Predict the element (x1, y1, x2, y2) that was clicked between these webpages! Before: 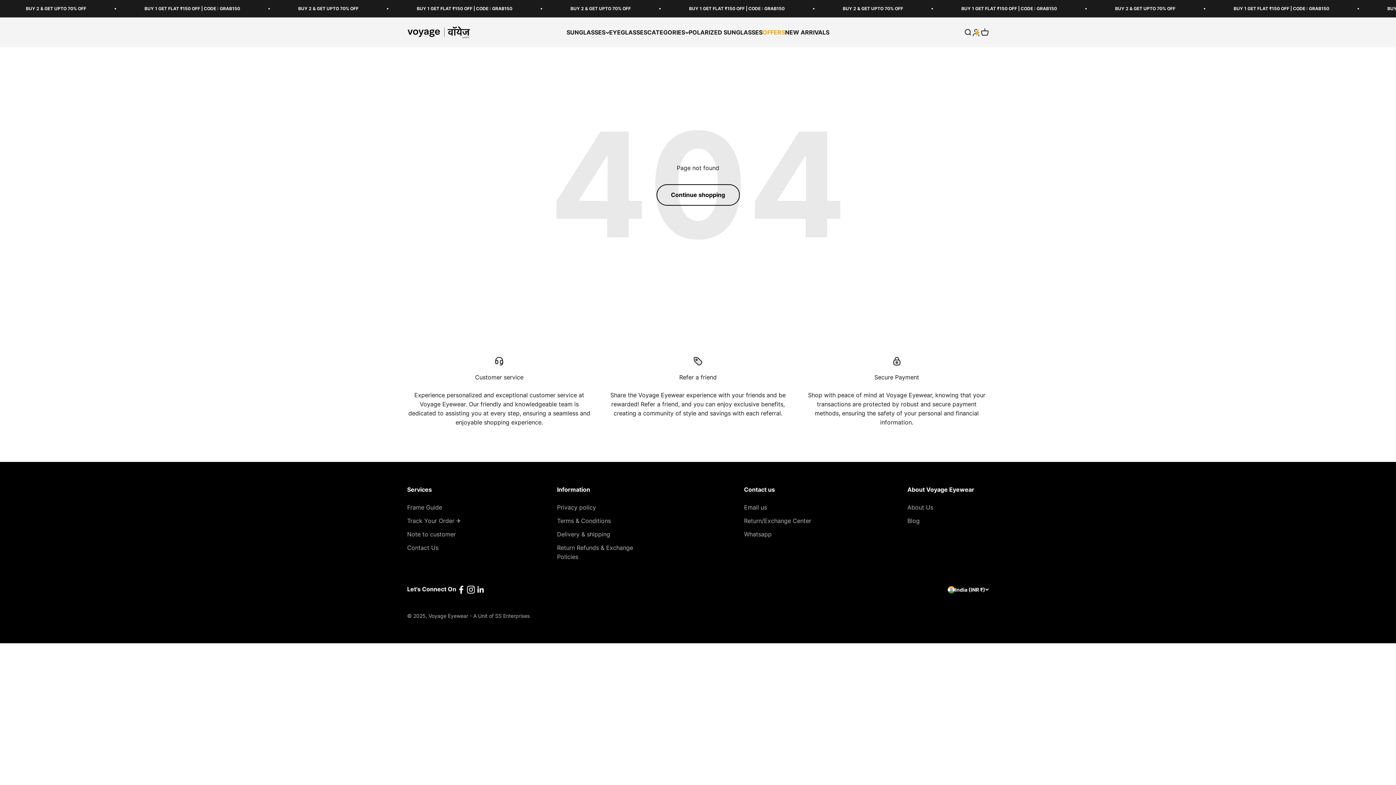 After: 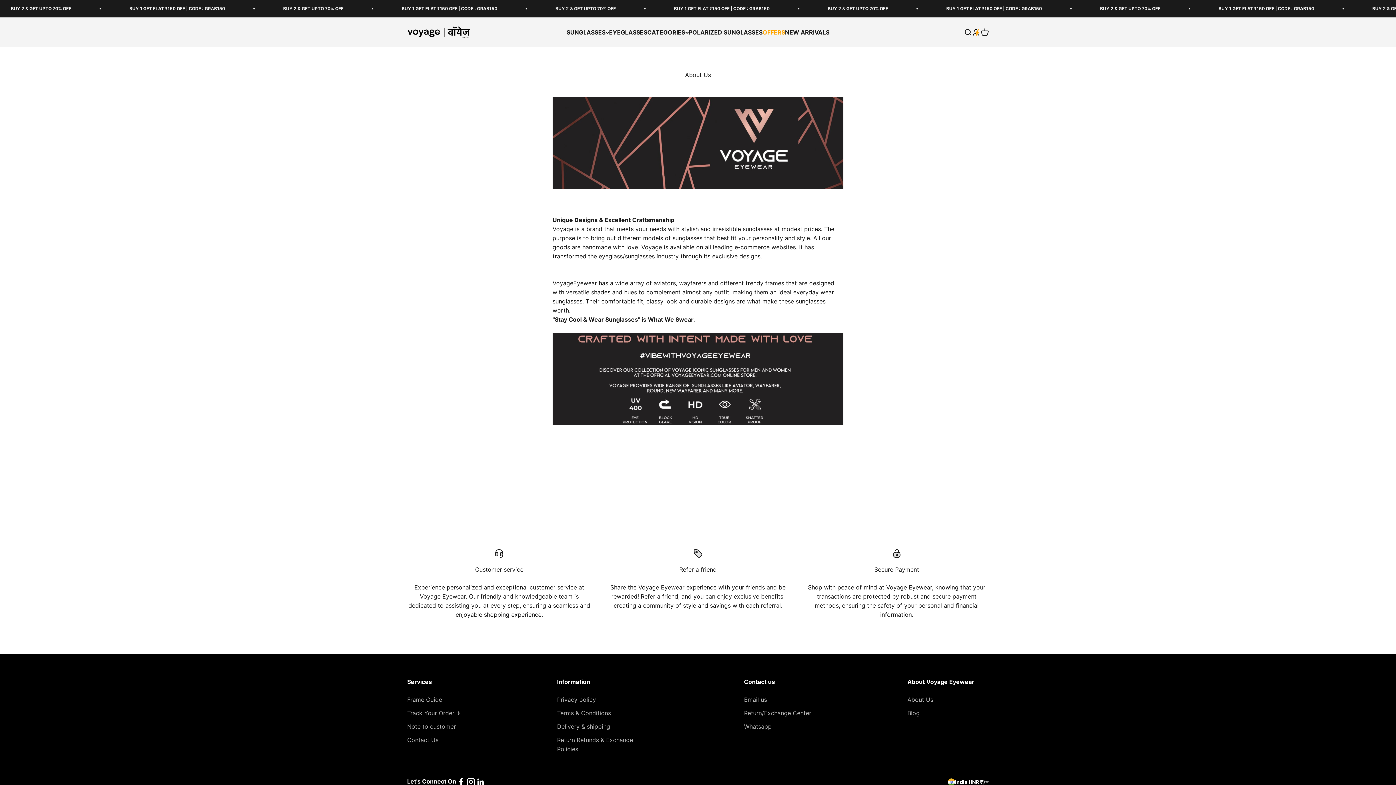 Action: label: About Us bbox: (907, 503, 933, 512)